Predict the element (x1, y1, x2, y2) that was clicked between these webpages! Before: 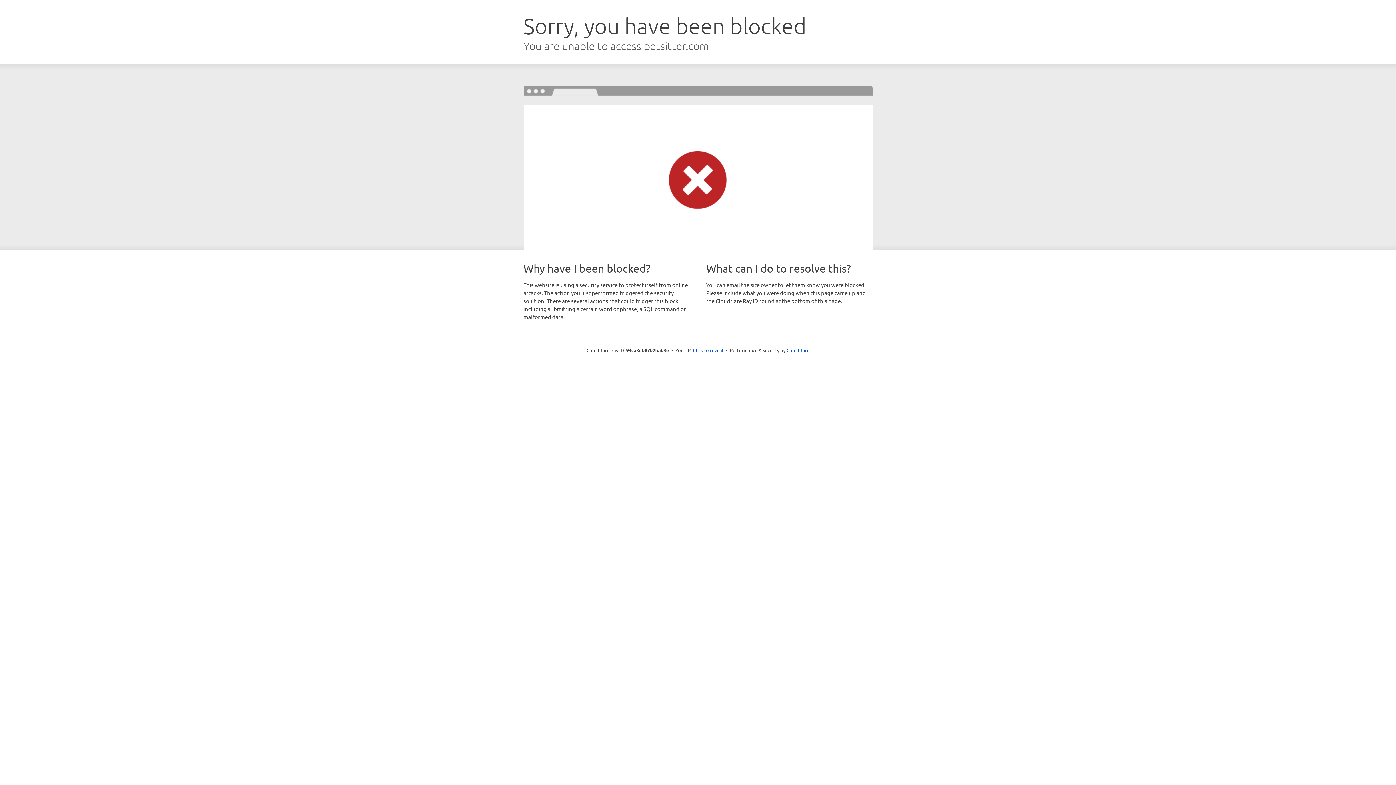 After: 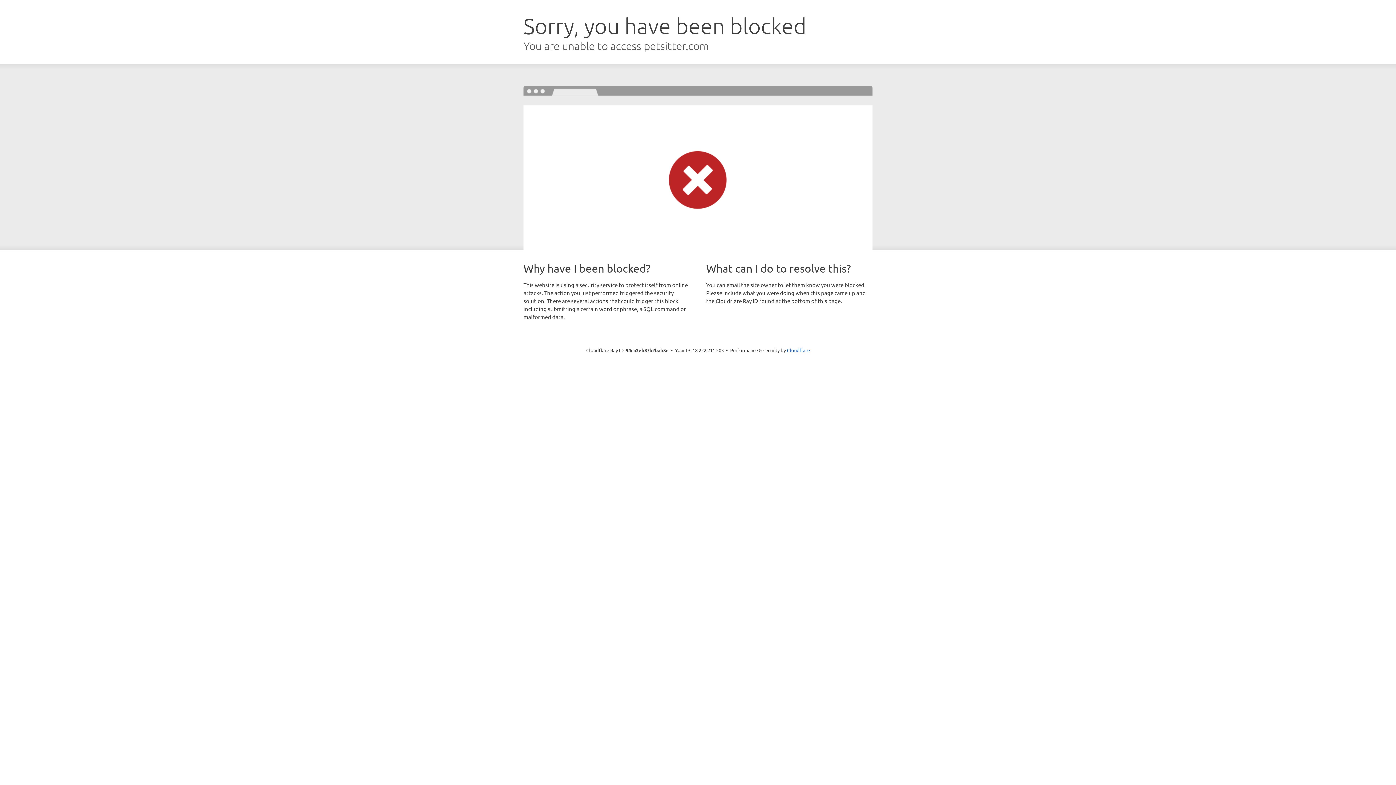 Action: label: Click to reveal bbox: (693, 346, 723, 353)